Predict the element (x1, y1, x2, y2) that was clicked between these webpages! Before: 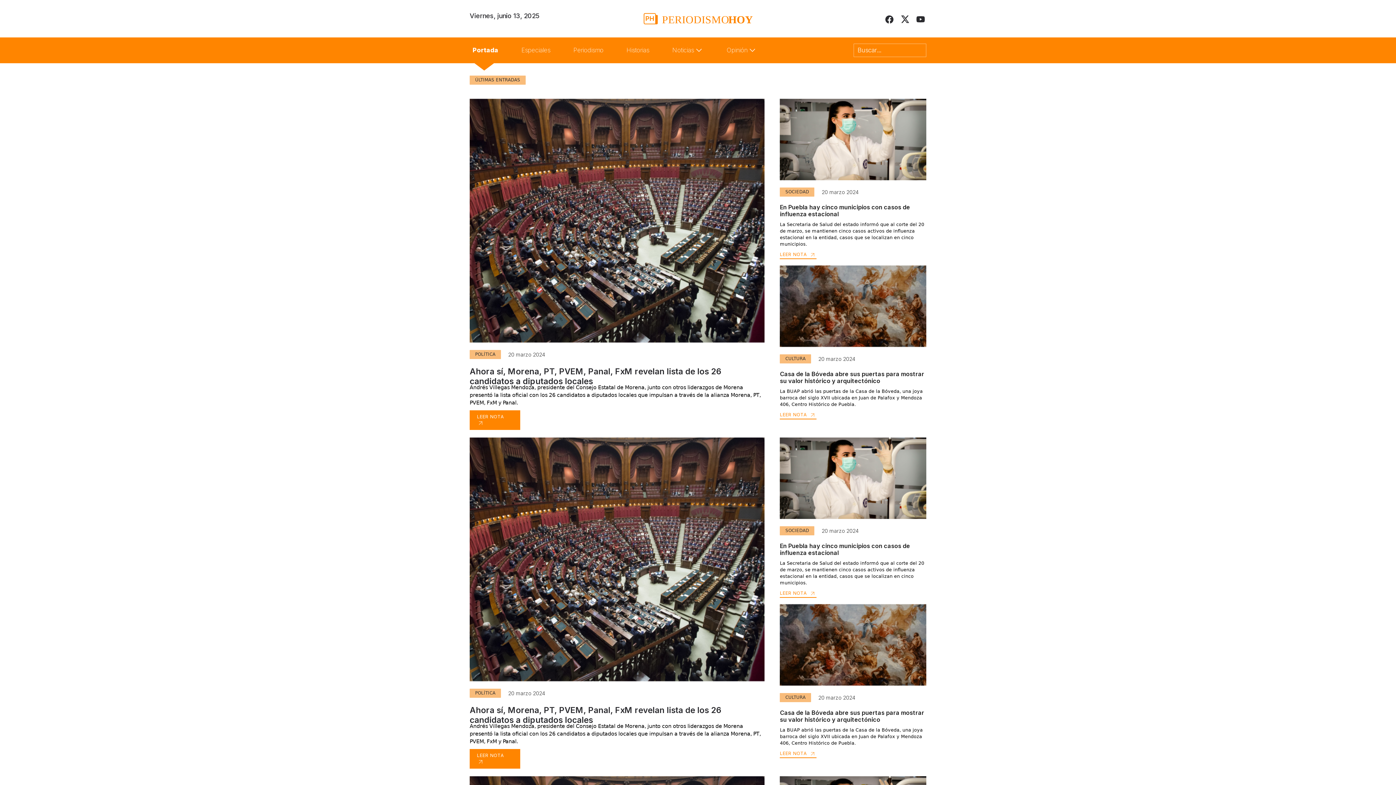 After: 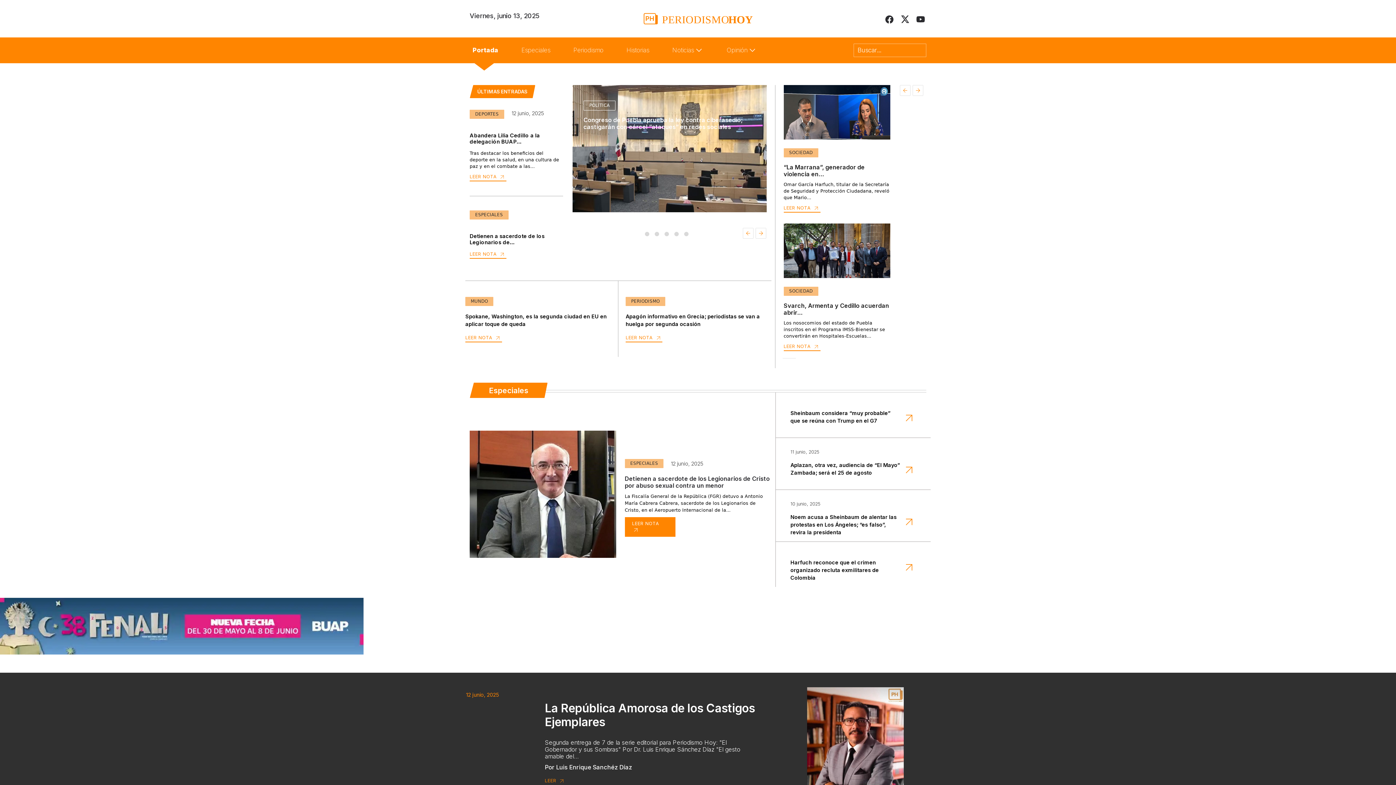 Action: bbox: (643, 11, 752, 25)